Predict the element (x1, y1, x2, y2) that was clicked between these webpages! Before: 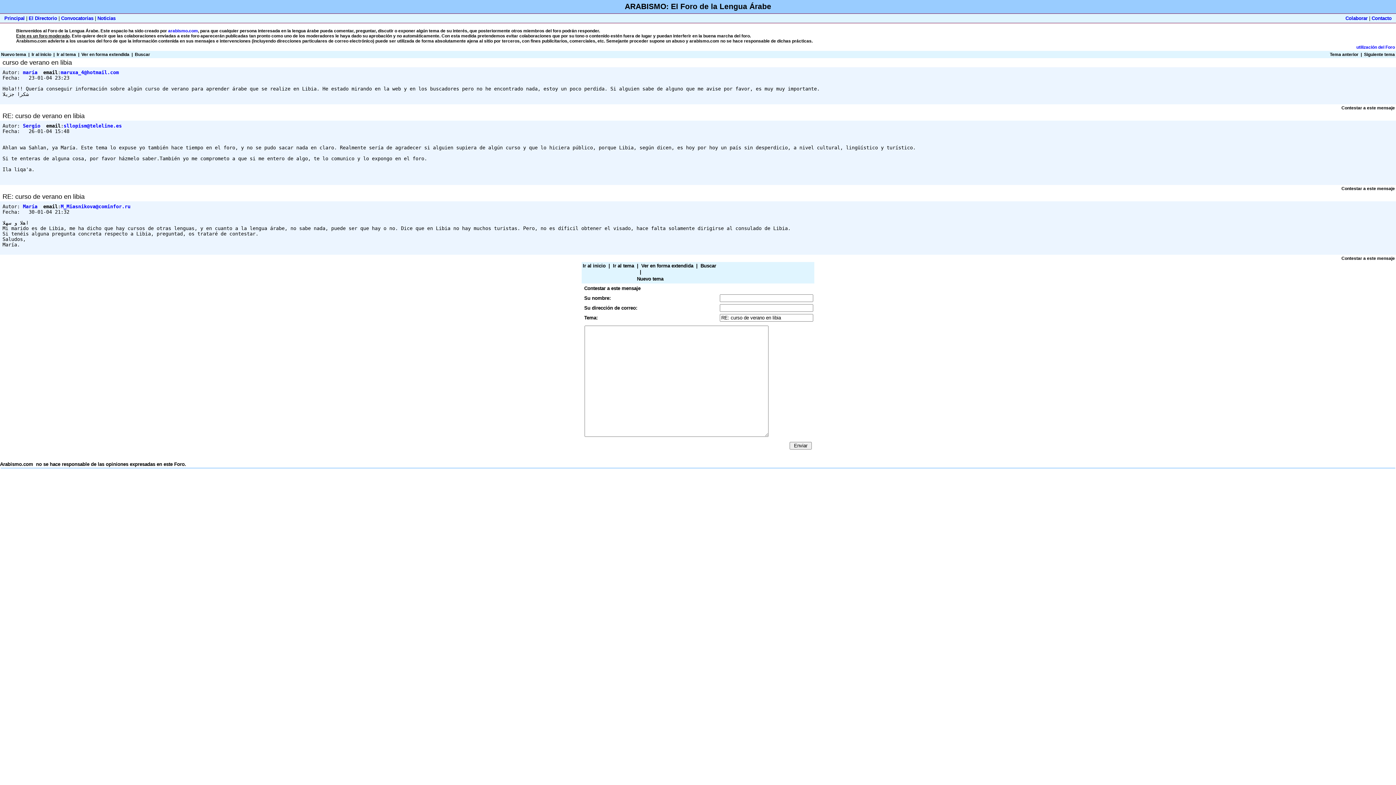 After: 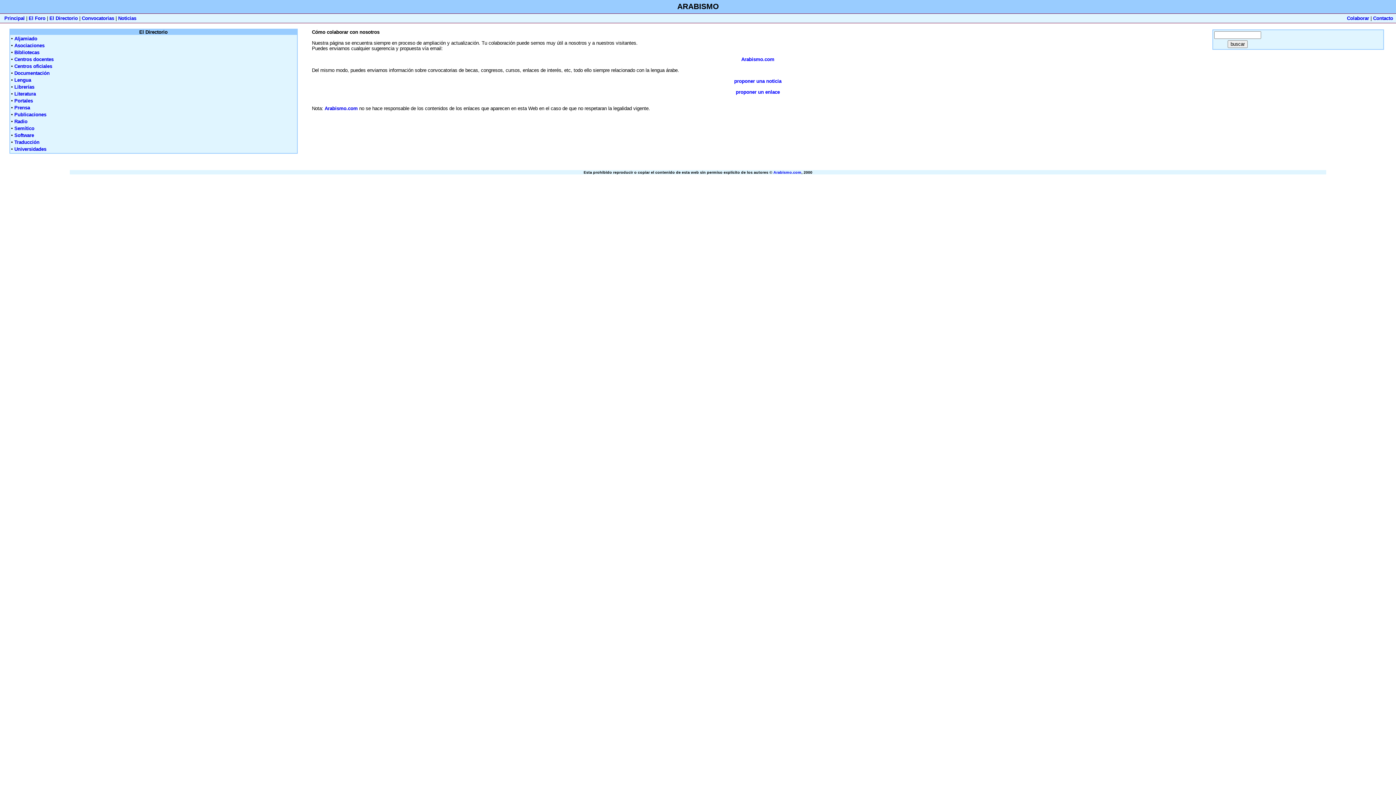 Action: label: Colaborar bbox: (1345, 15, 1368, 21)